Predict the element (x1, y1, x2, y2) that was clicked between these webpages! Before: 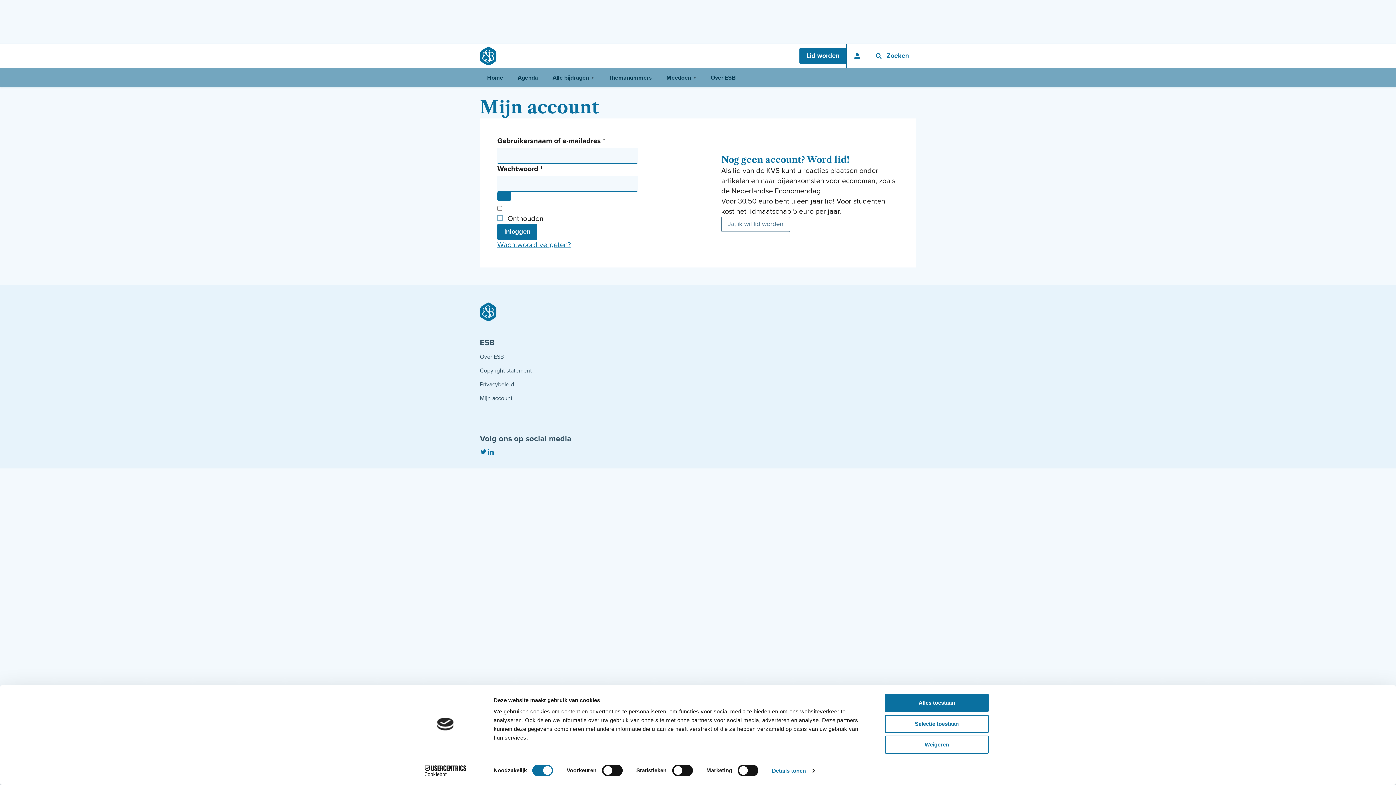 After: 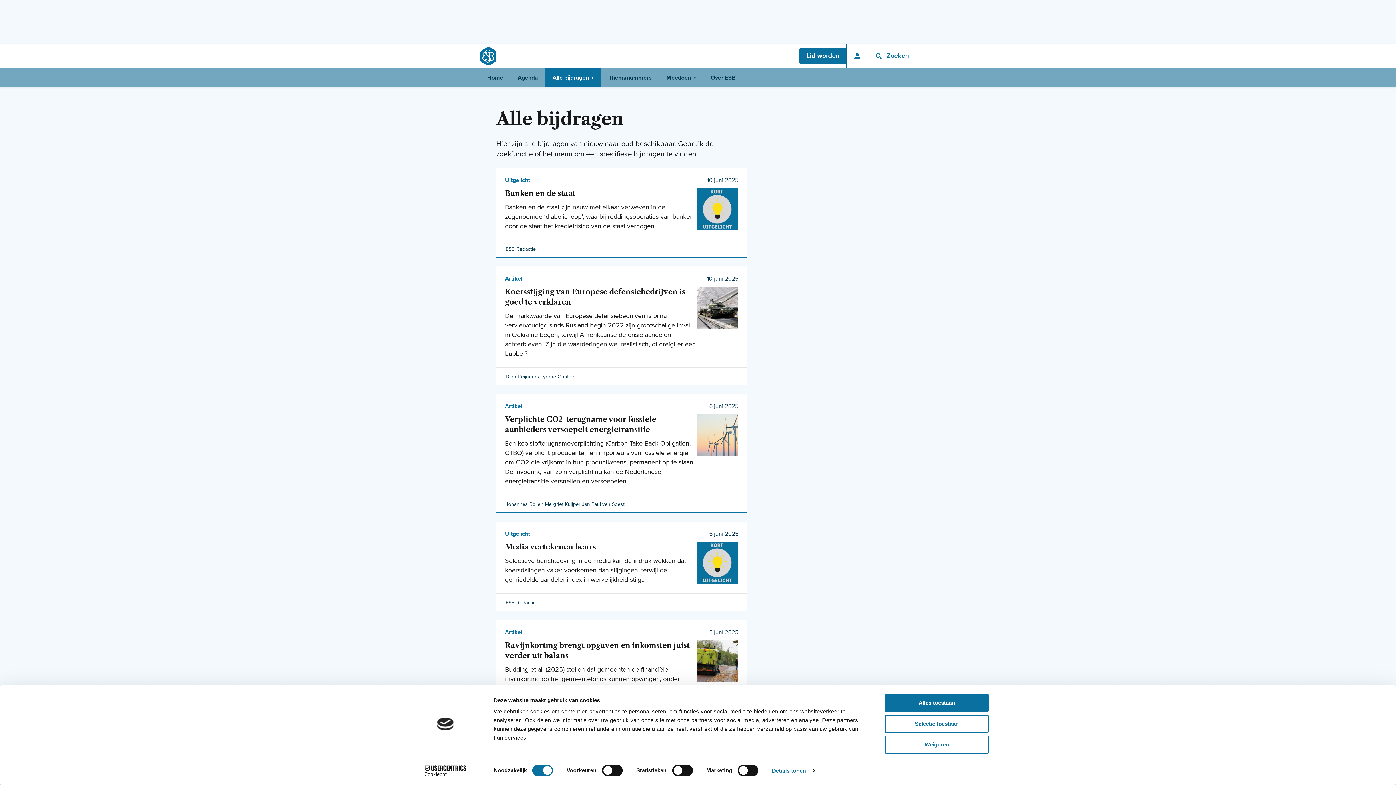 Action: label: Alle bijdragen bbox: (545, 68, 601, 87)